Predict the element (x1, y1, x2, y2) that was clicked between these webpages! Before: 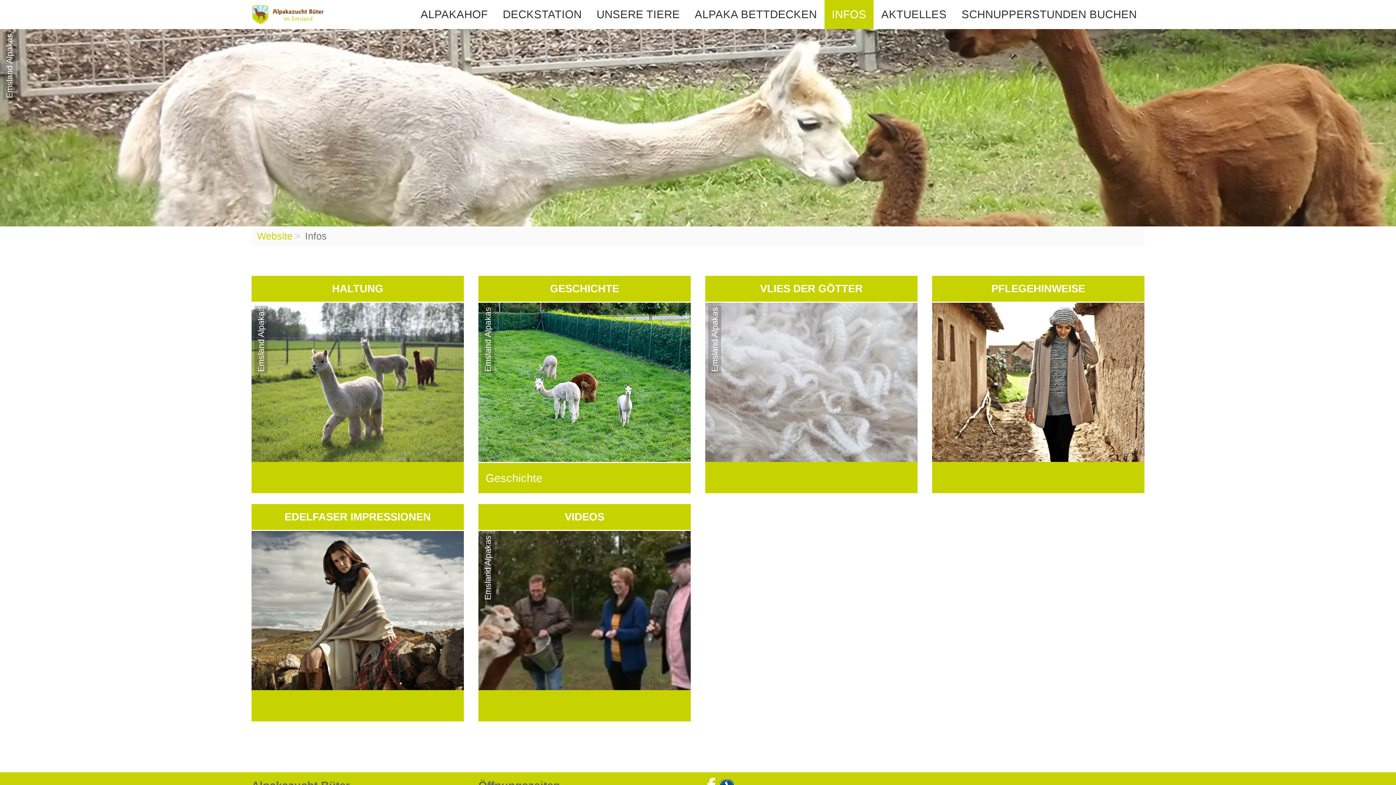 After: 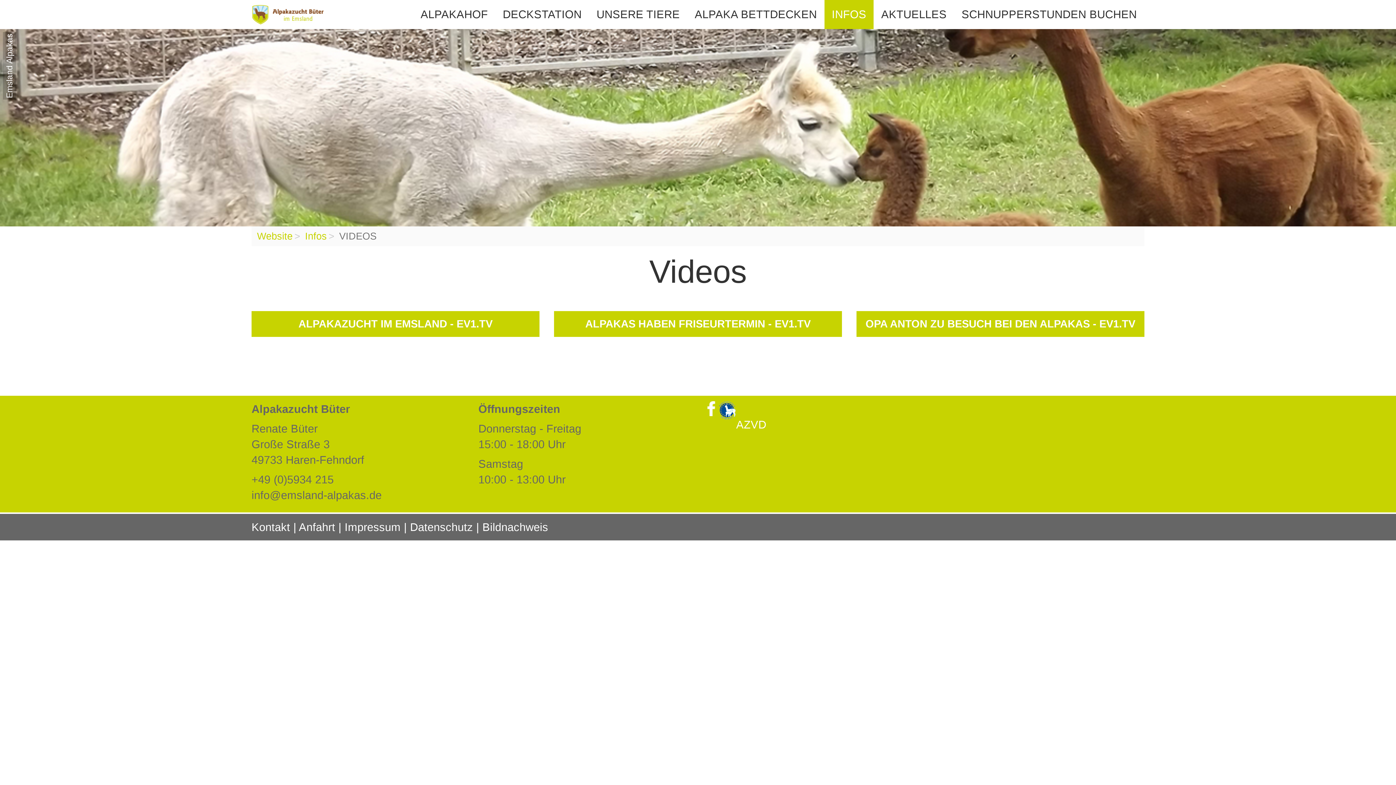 Action: bbox: (478, 504, 690, 721) label: VIDEOS
Emsland Alpakas